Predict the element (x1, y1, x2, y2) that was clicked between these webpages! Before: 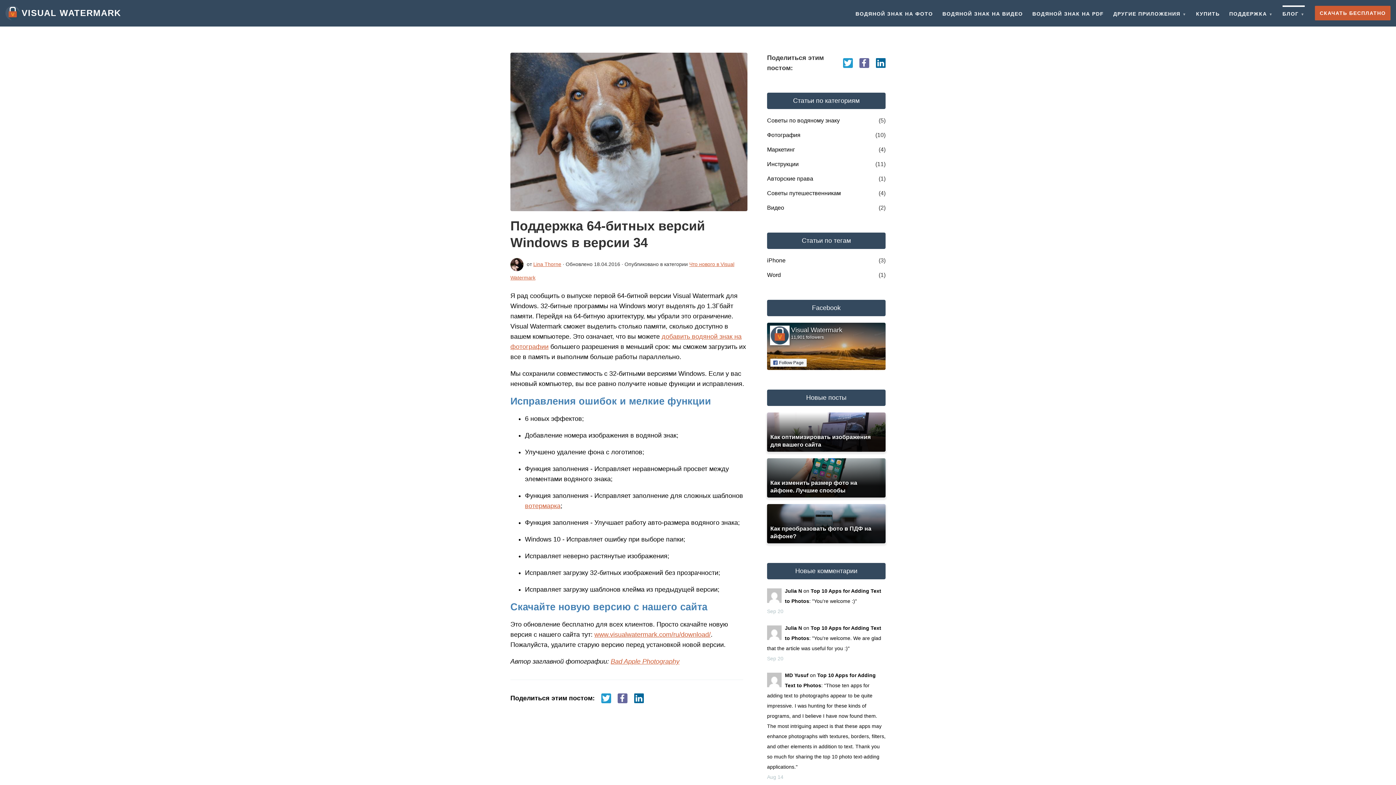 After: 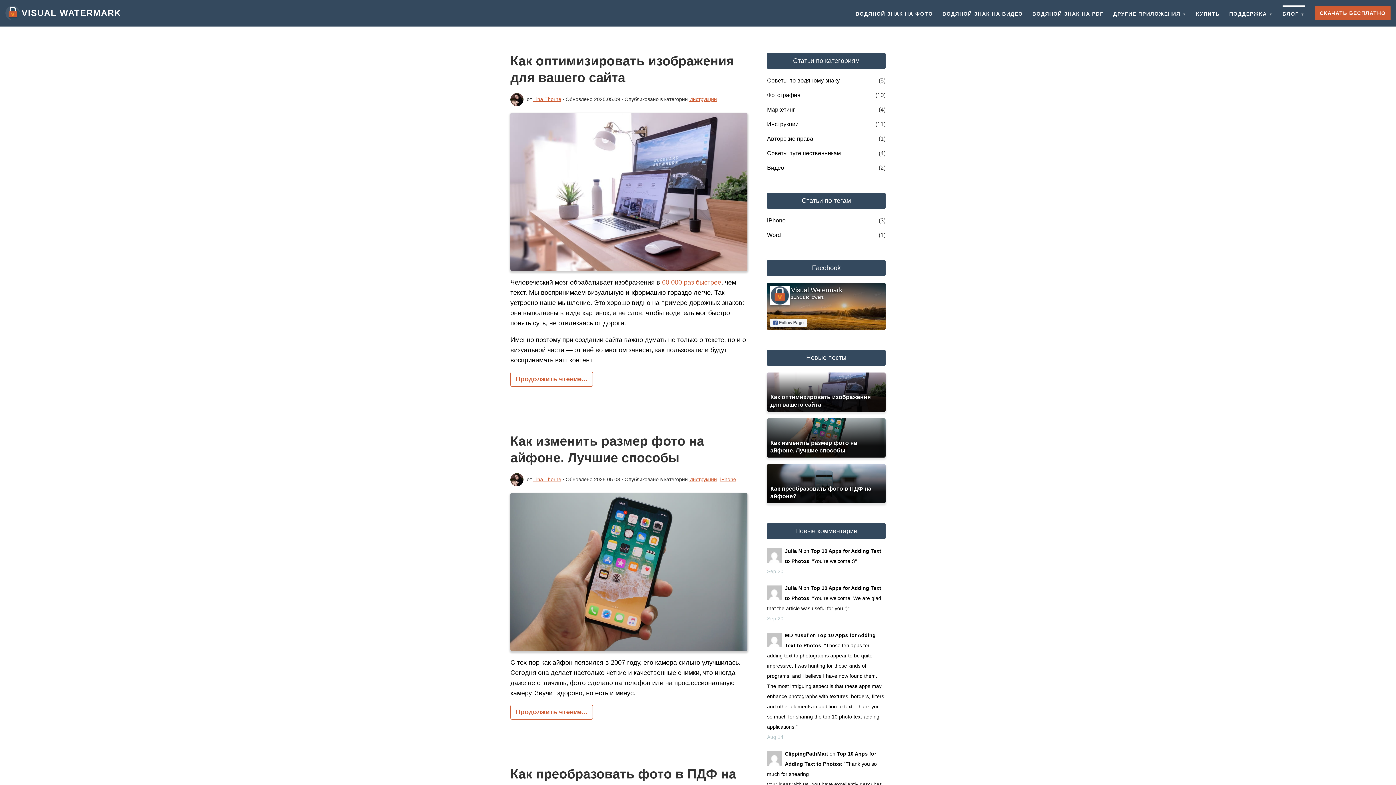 Action: bbox: (767, 389, 885, 406) label: Новые посты